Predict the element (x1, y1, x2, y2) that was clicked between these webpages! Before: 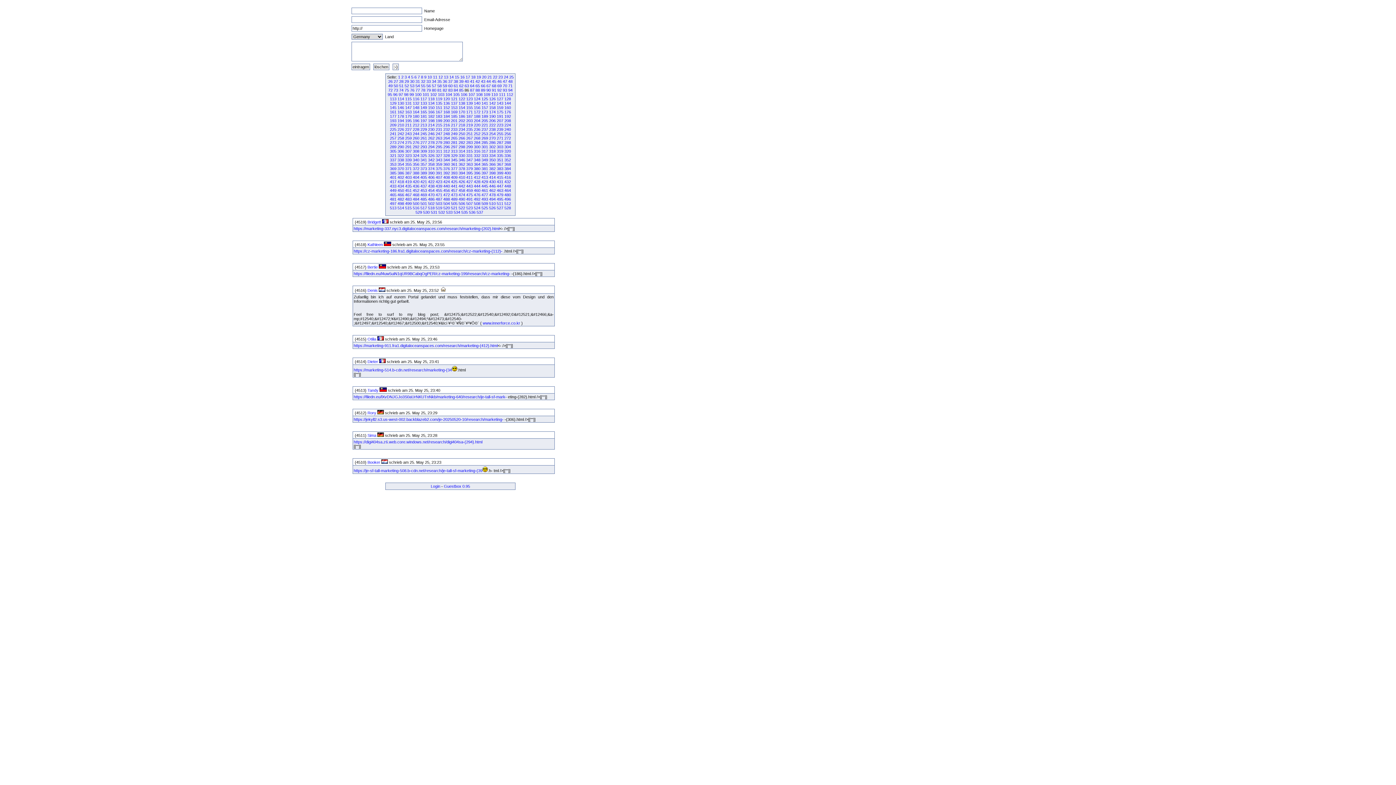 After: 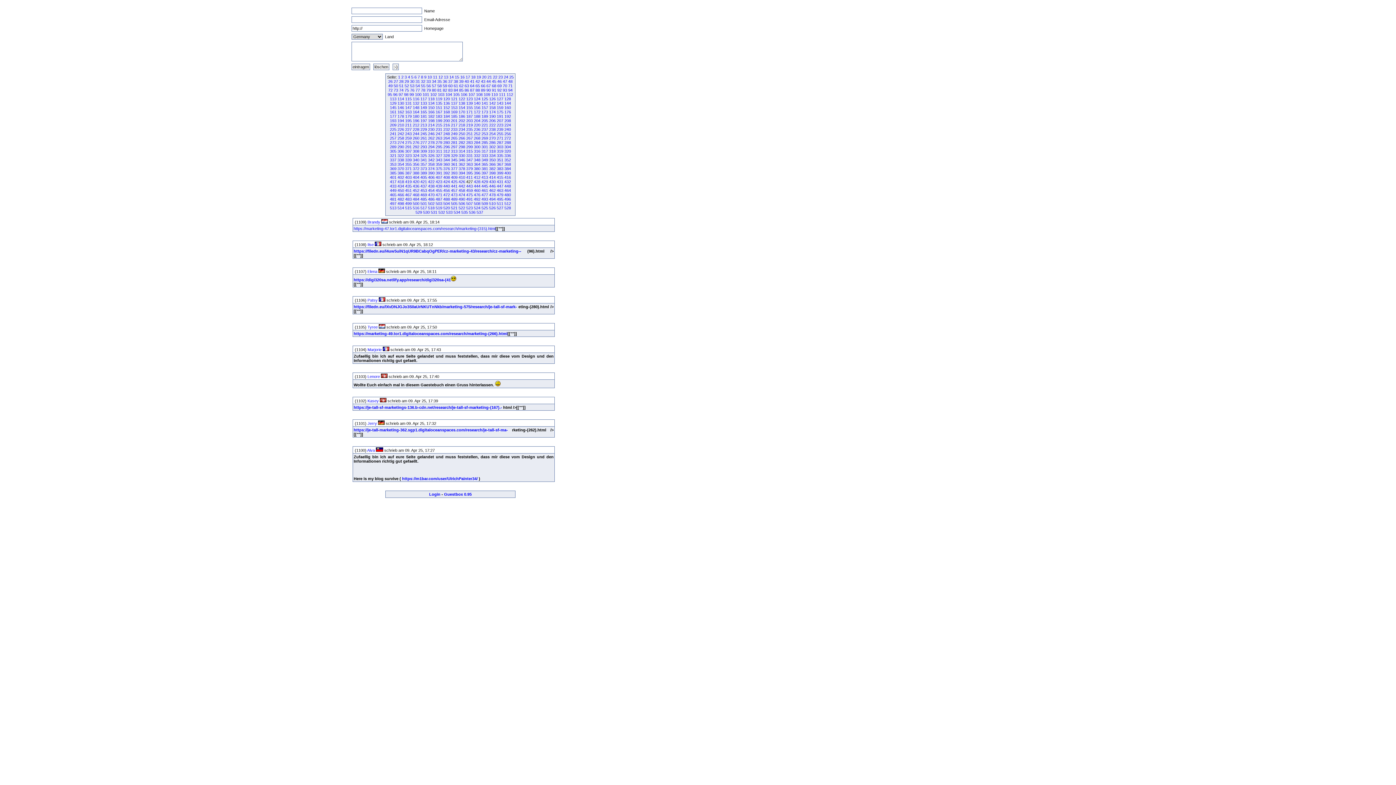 Action: label: 427 bbox: (466, 179, 472, 184)